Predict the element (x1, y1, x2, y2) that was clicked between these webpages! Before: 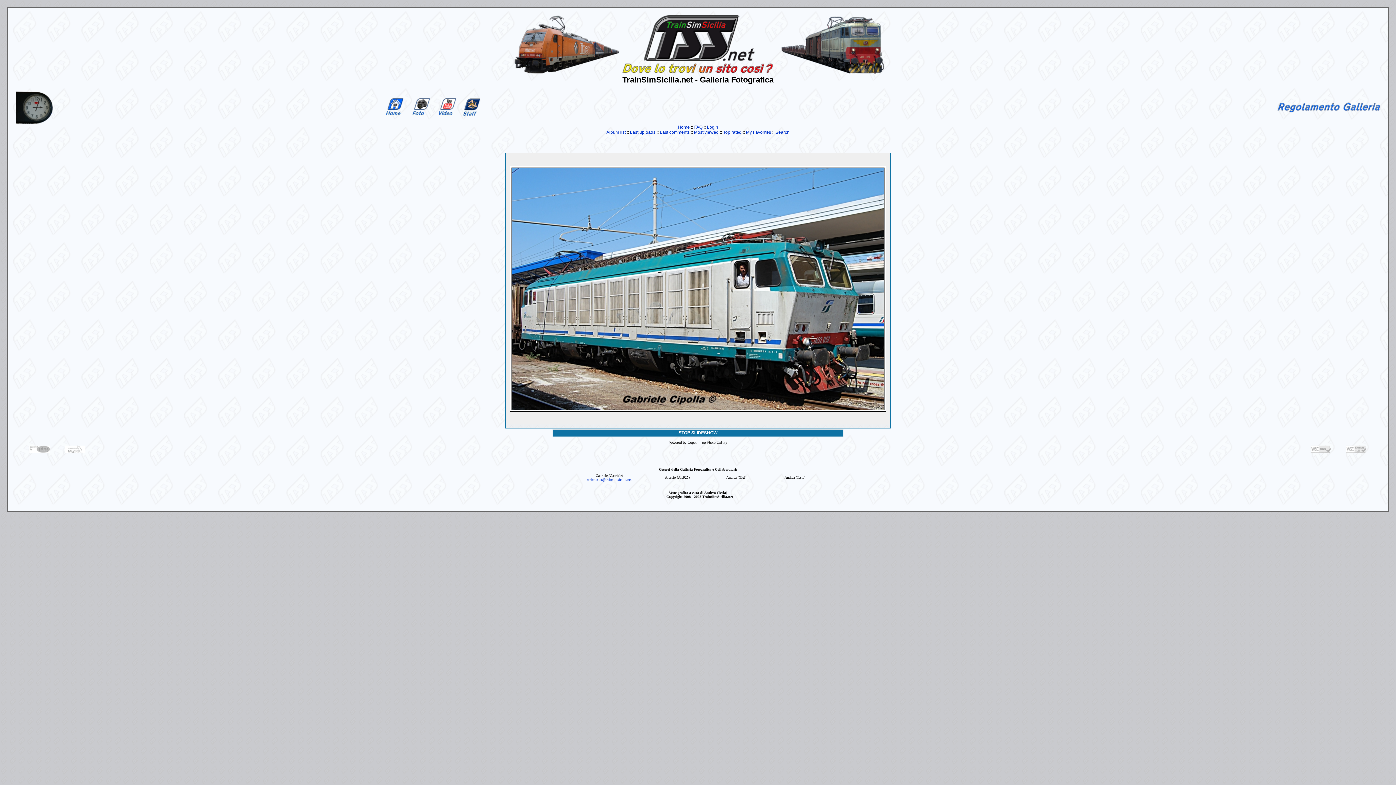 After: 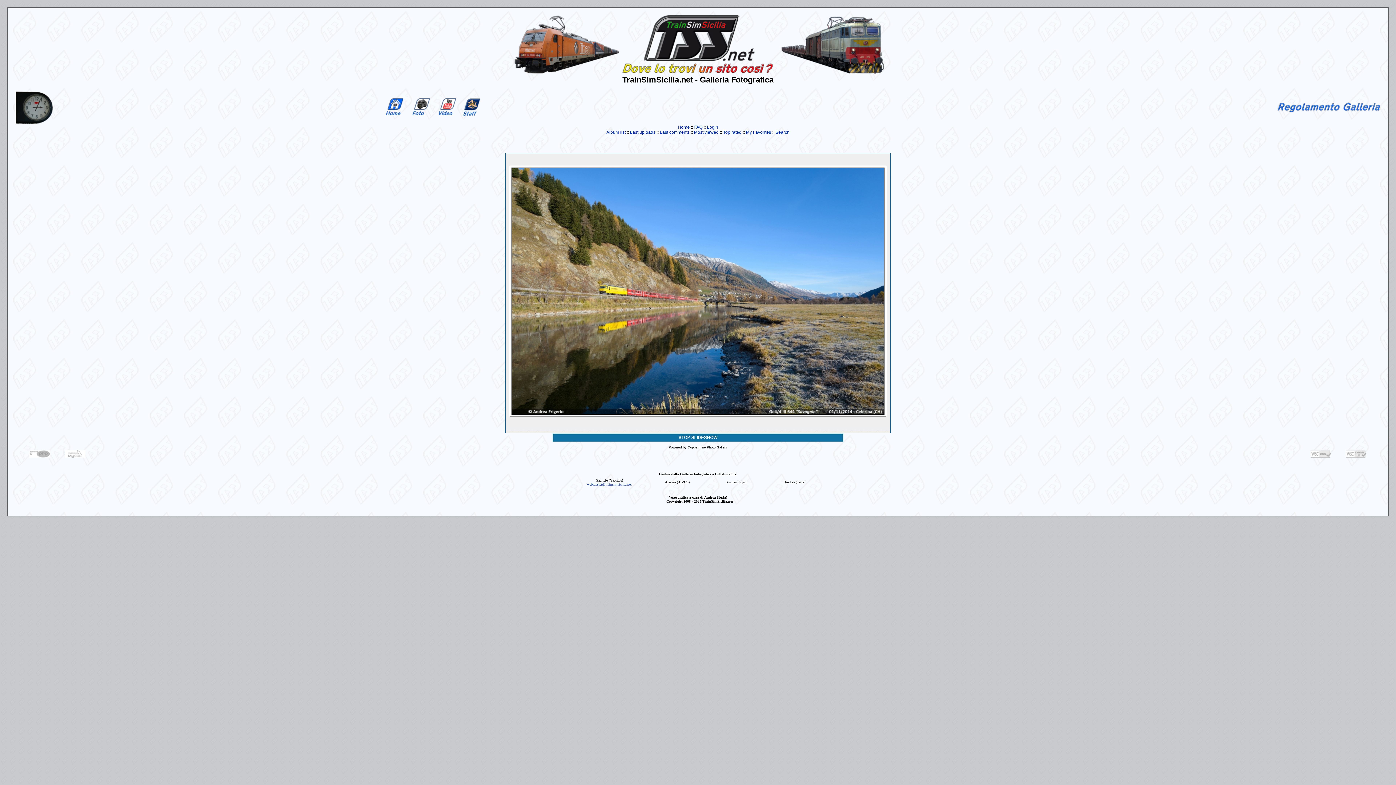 Action: bbox: (587, 512, 631, 516) label: webmaster@trainsimsicilia.net